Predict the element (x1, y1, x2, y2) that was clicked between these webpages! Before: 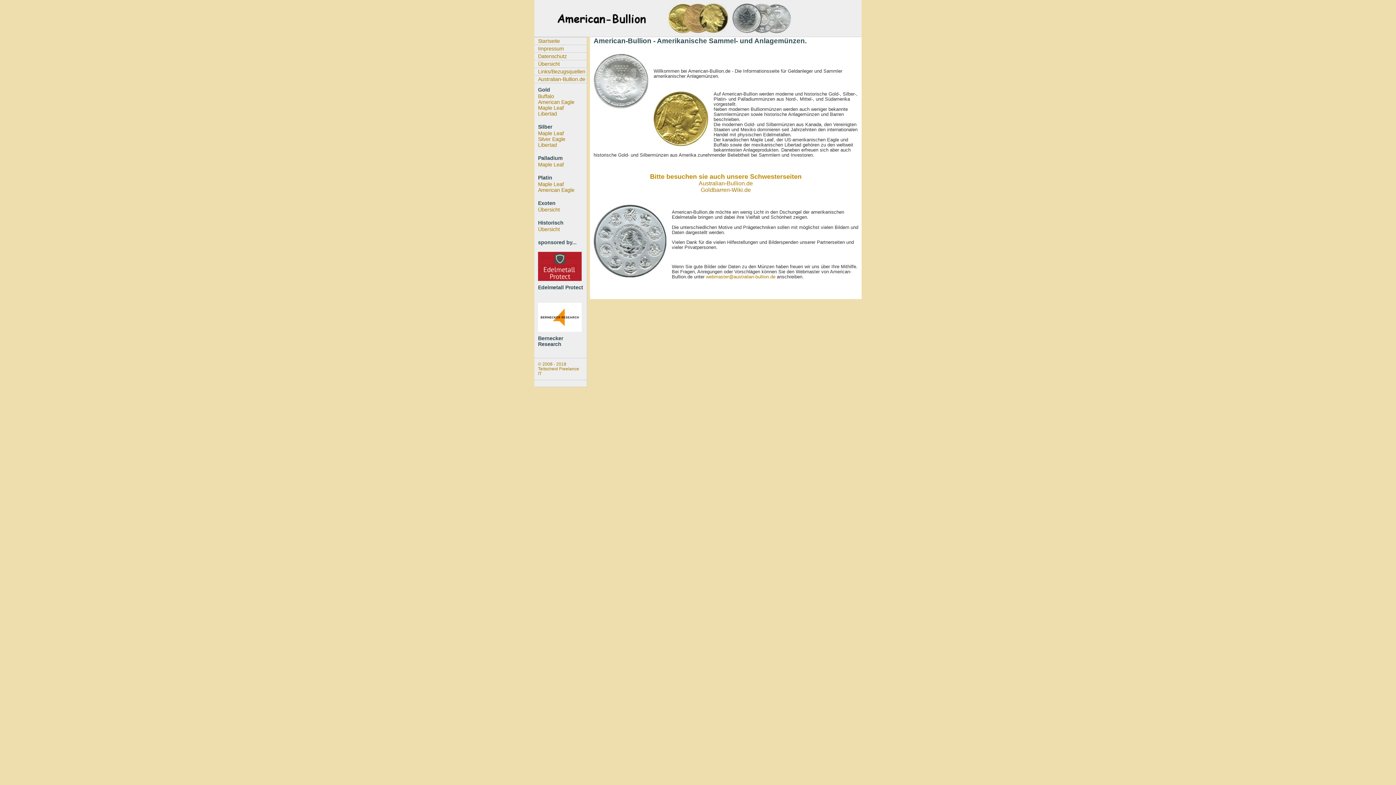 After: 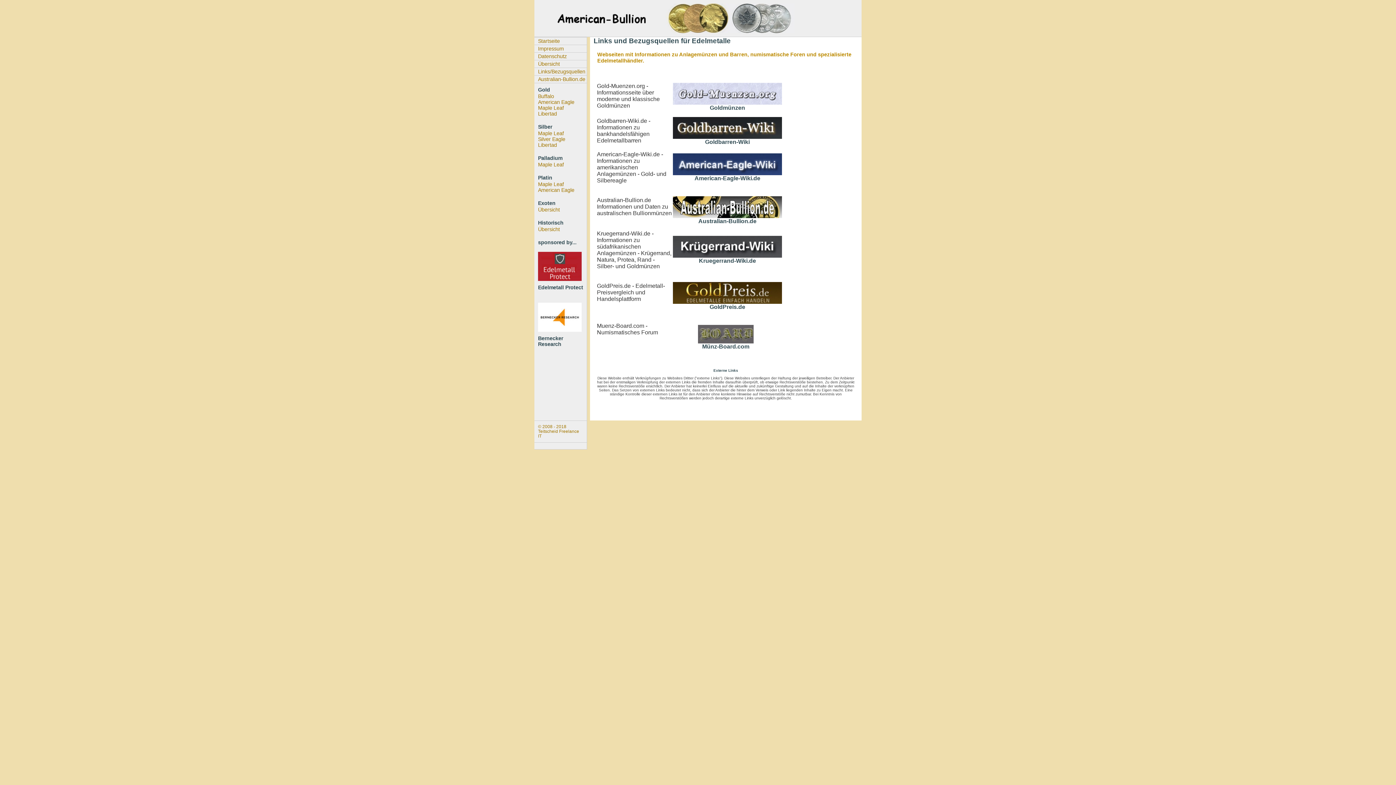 Action: label: Links/Bezugsquellen bbox: (534, 67, 586, 75)